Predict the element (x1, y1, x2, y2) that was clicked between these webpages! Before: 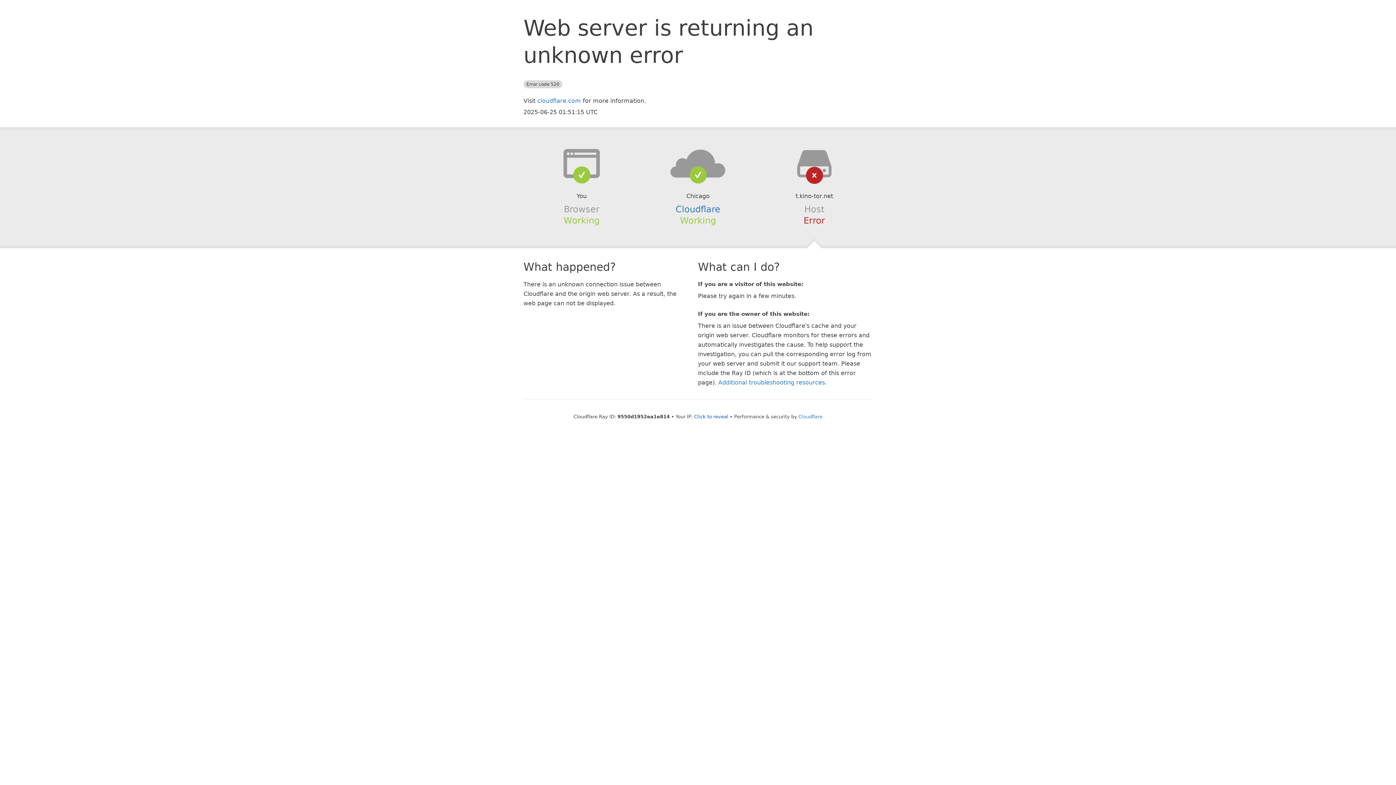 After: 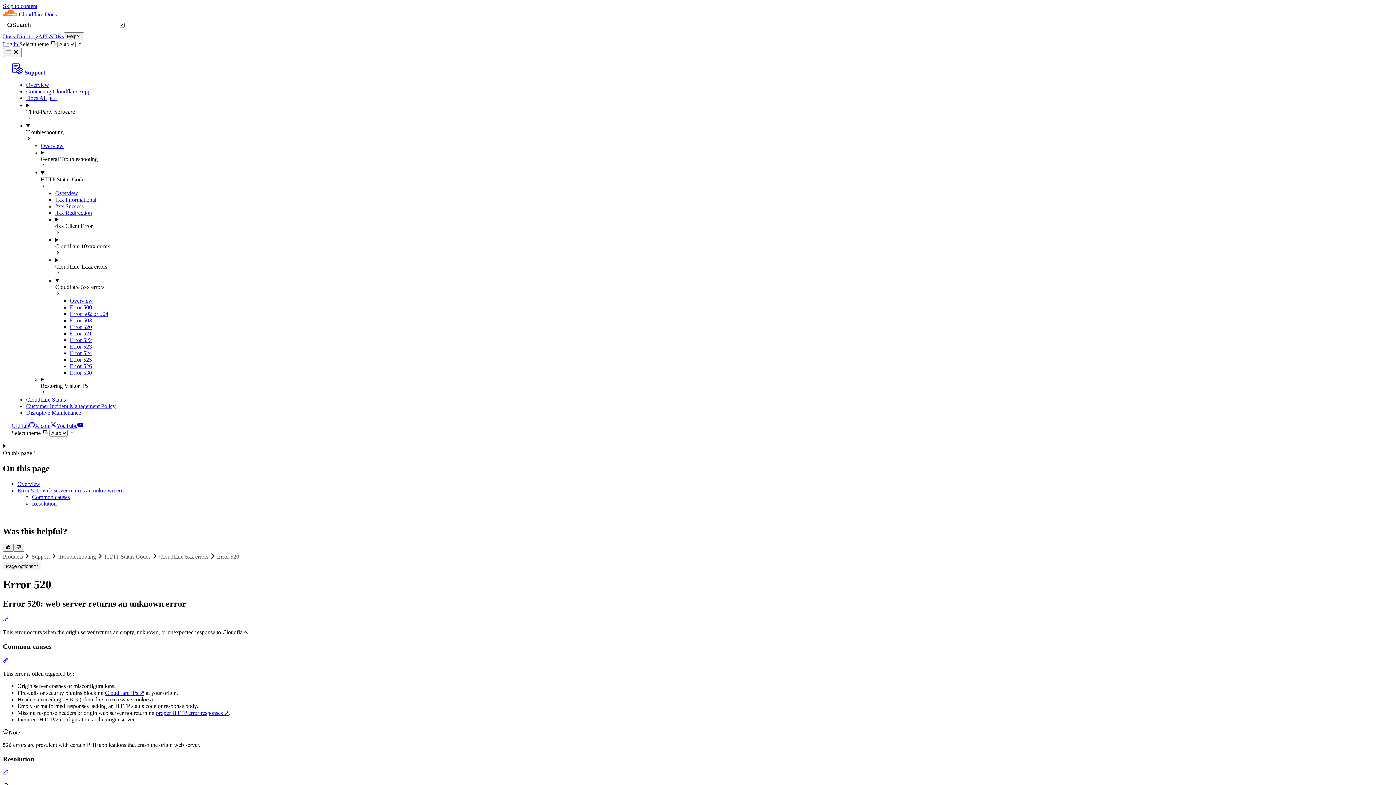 Action: label: Additional troubleshooting resources bbox: (718, 379, 825, 386)